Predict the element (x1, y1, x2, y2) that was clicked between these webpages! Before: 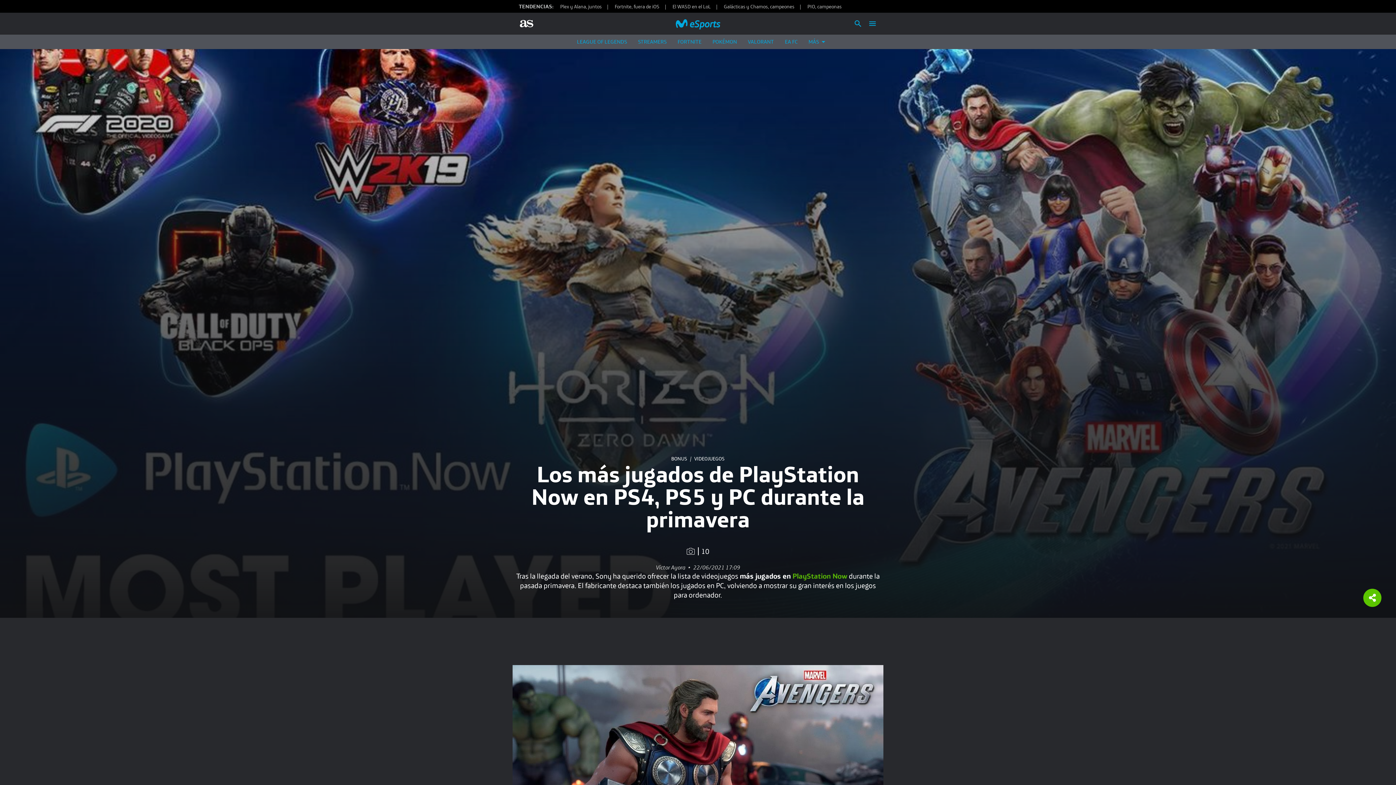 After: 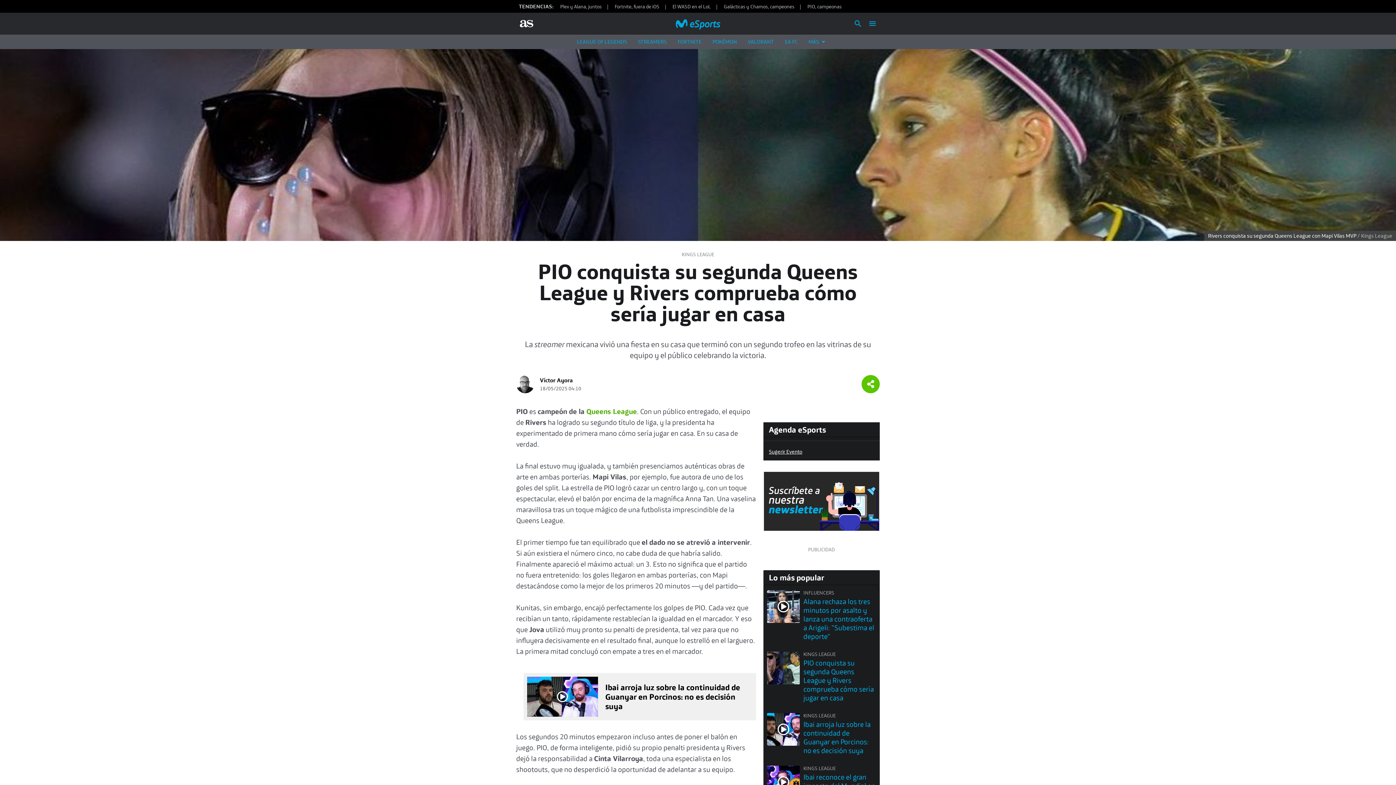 Action: label: PIO, campeonas bbox: (807, 3, 841, 9)